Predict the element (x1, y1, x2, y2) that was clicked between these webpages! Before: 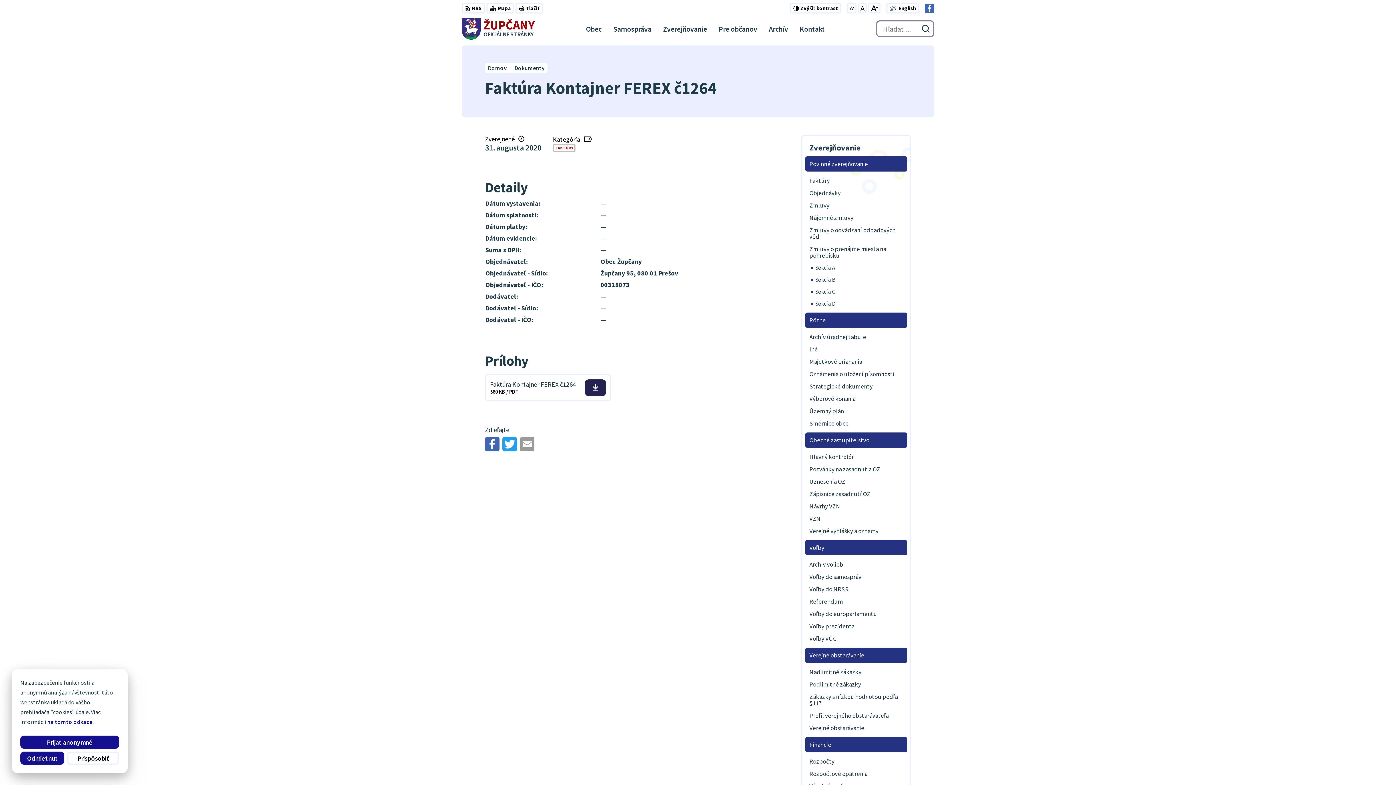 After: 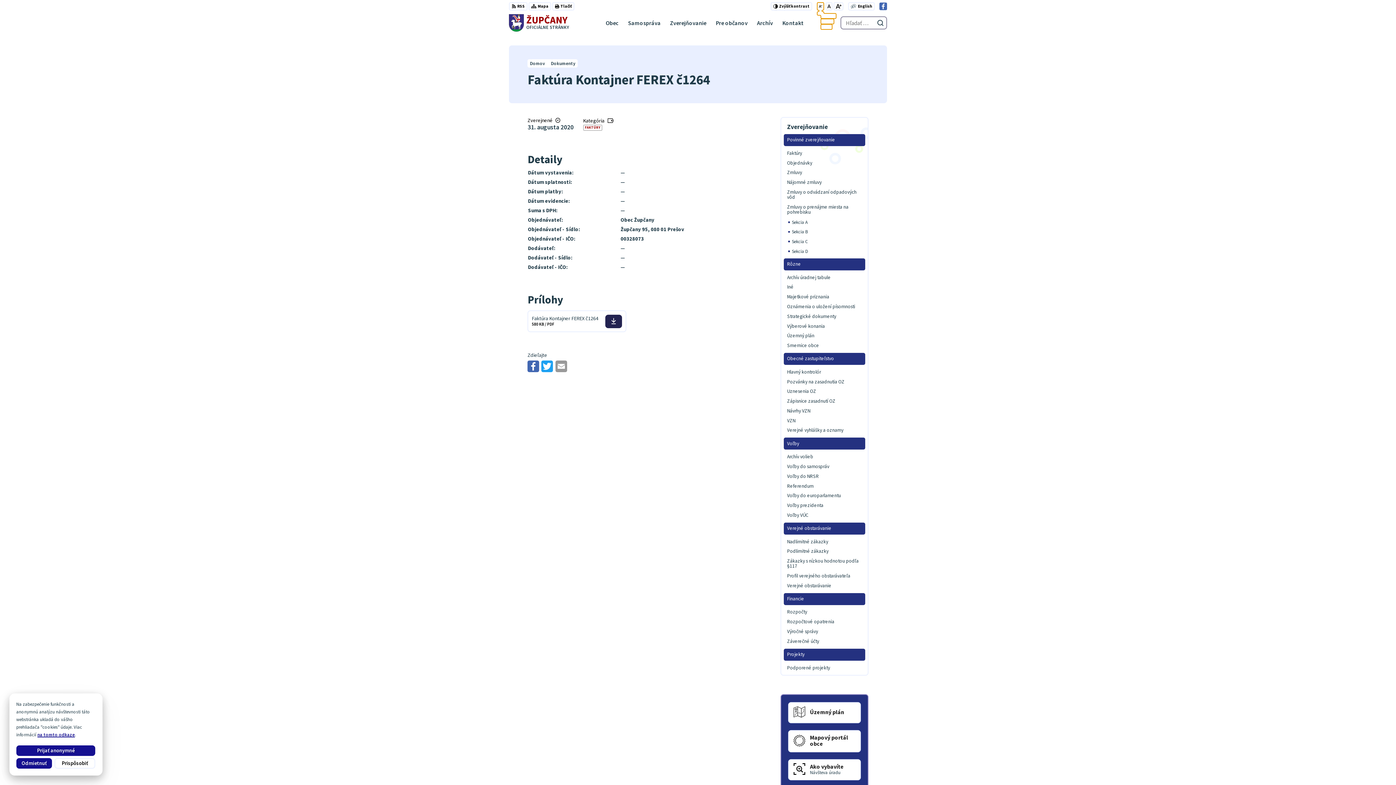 Action: label: Zmenšiť veľkosť písma bbox: (847, 2, 856, 13)